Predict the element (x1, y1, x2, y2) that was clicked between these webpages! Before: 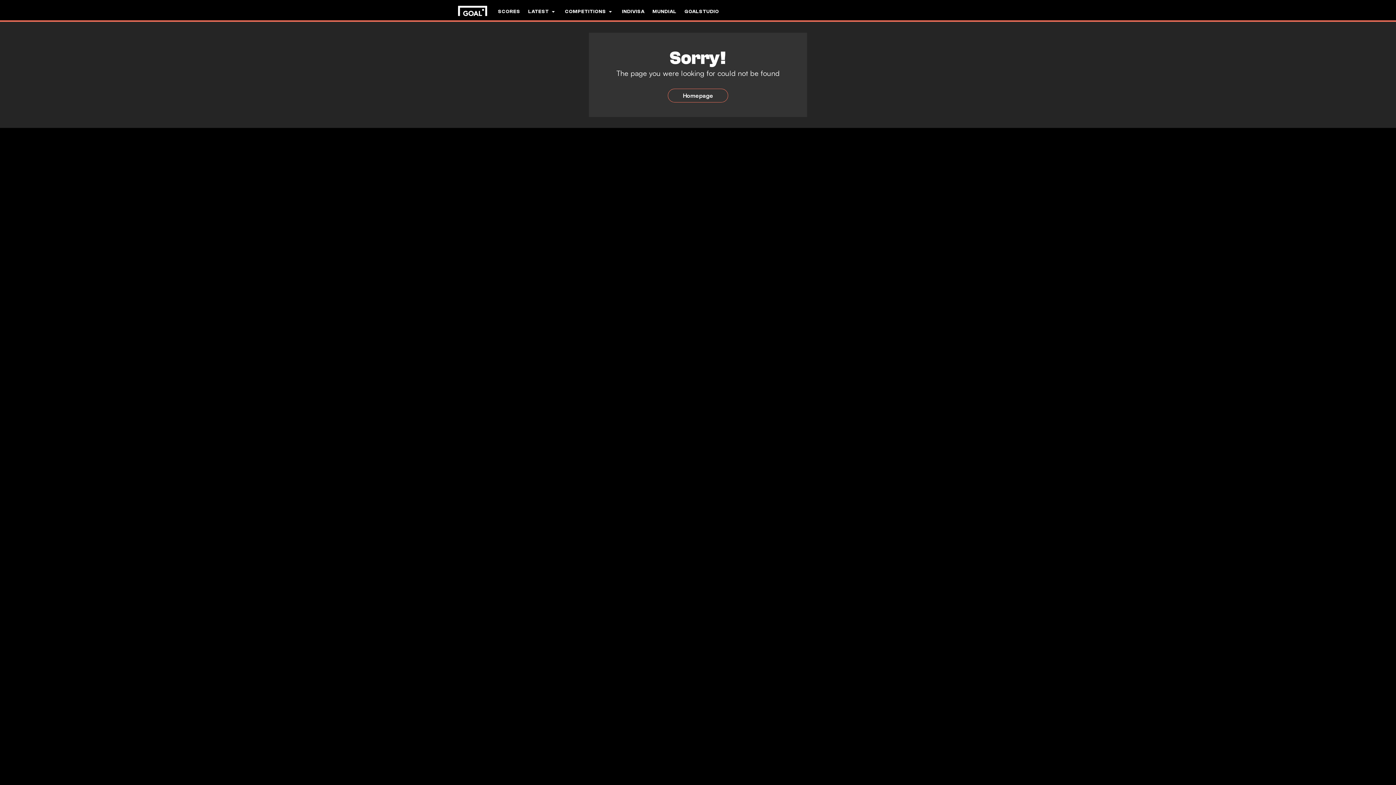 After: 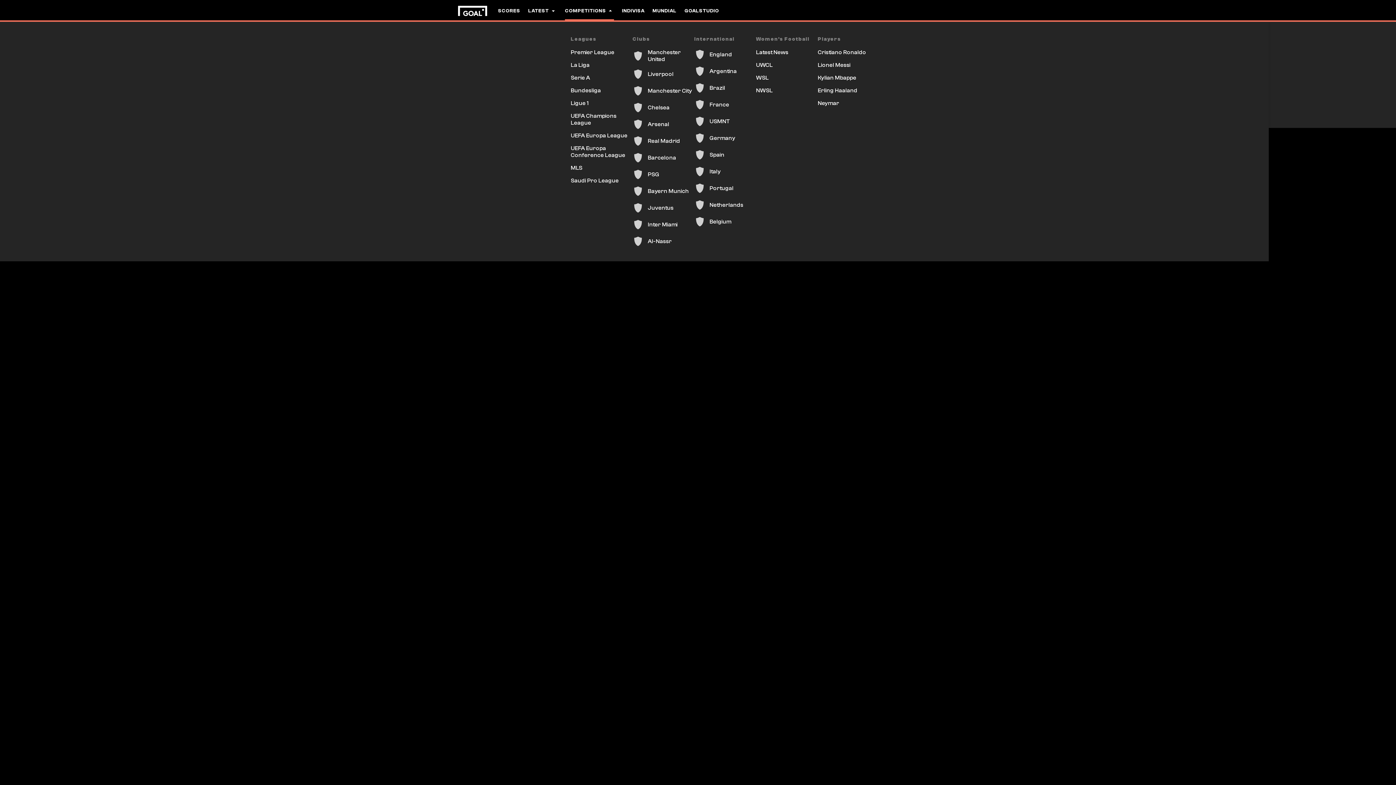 Action: bbox: (565, 0, 614, 22) label: COMPETITIONS